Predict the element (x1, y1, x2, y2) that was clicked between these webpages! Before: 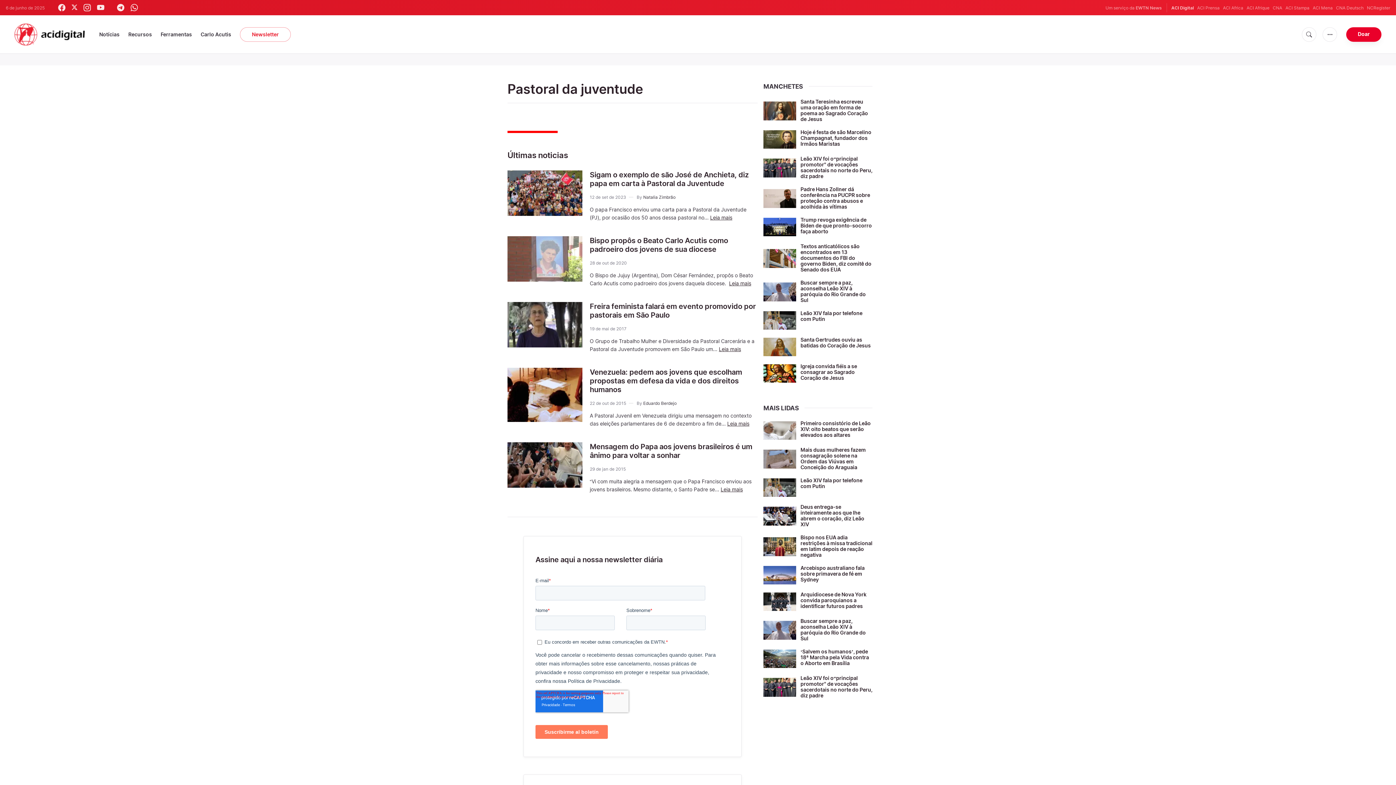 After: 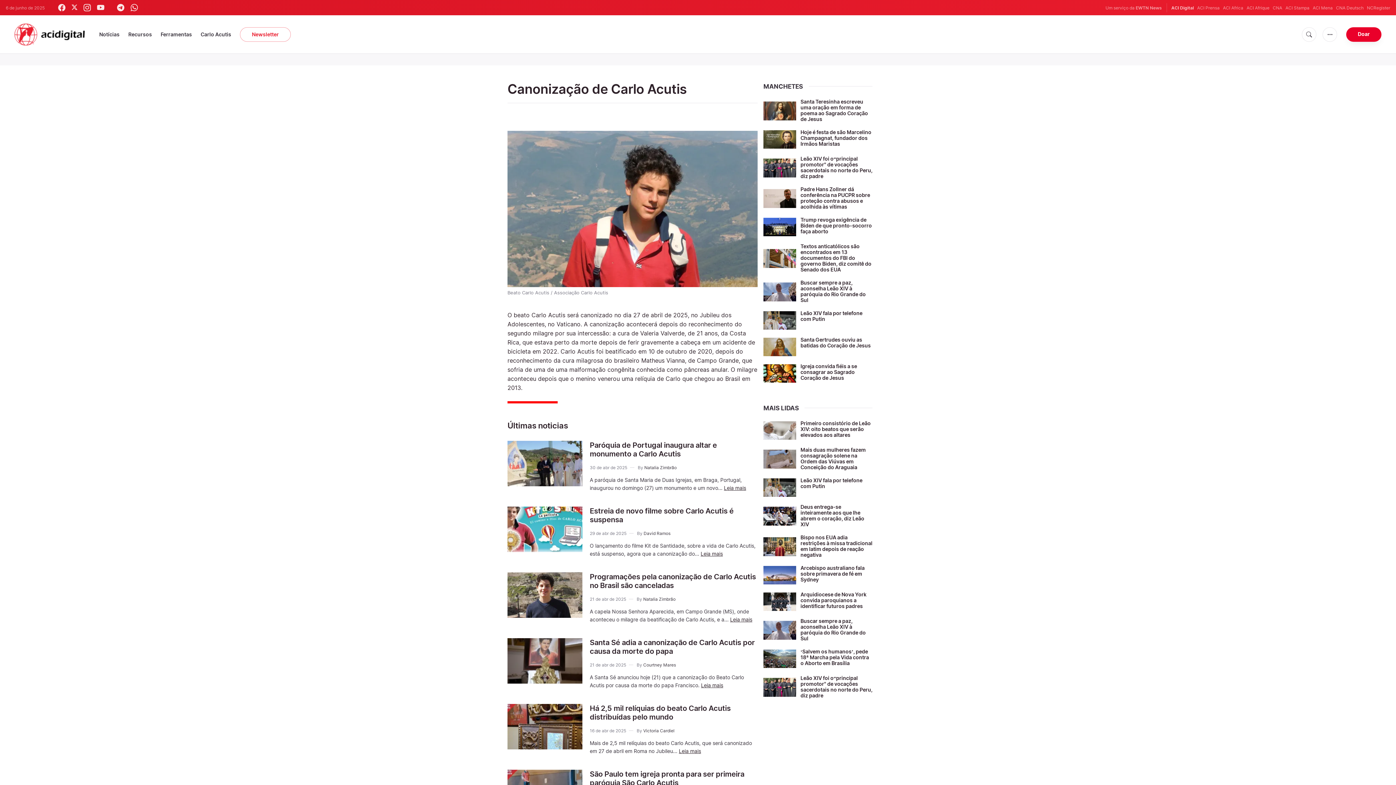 Action: label: Carlo Acutis bbox: (200, 26, 231, 42)